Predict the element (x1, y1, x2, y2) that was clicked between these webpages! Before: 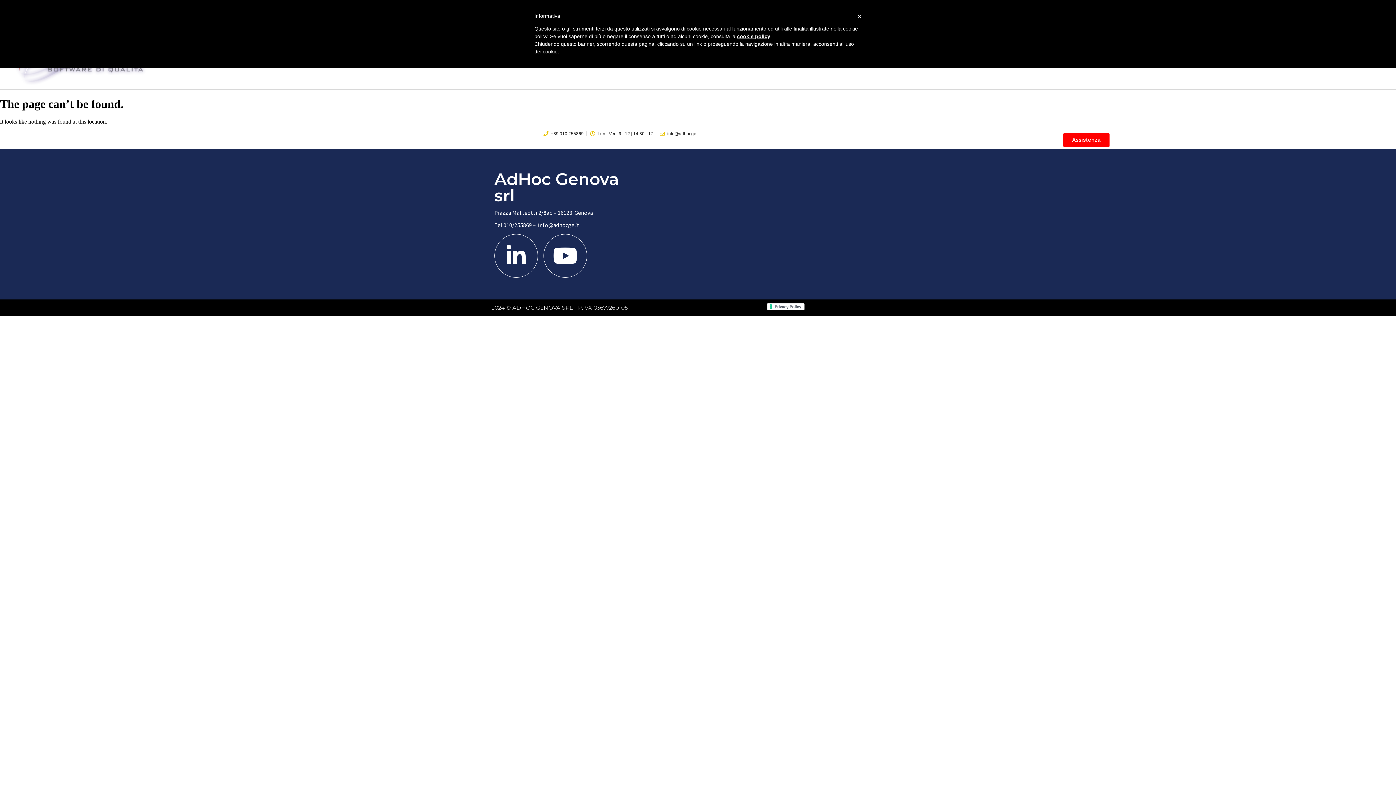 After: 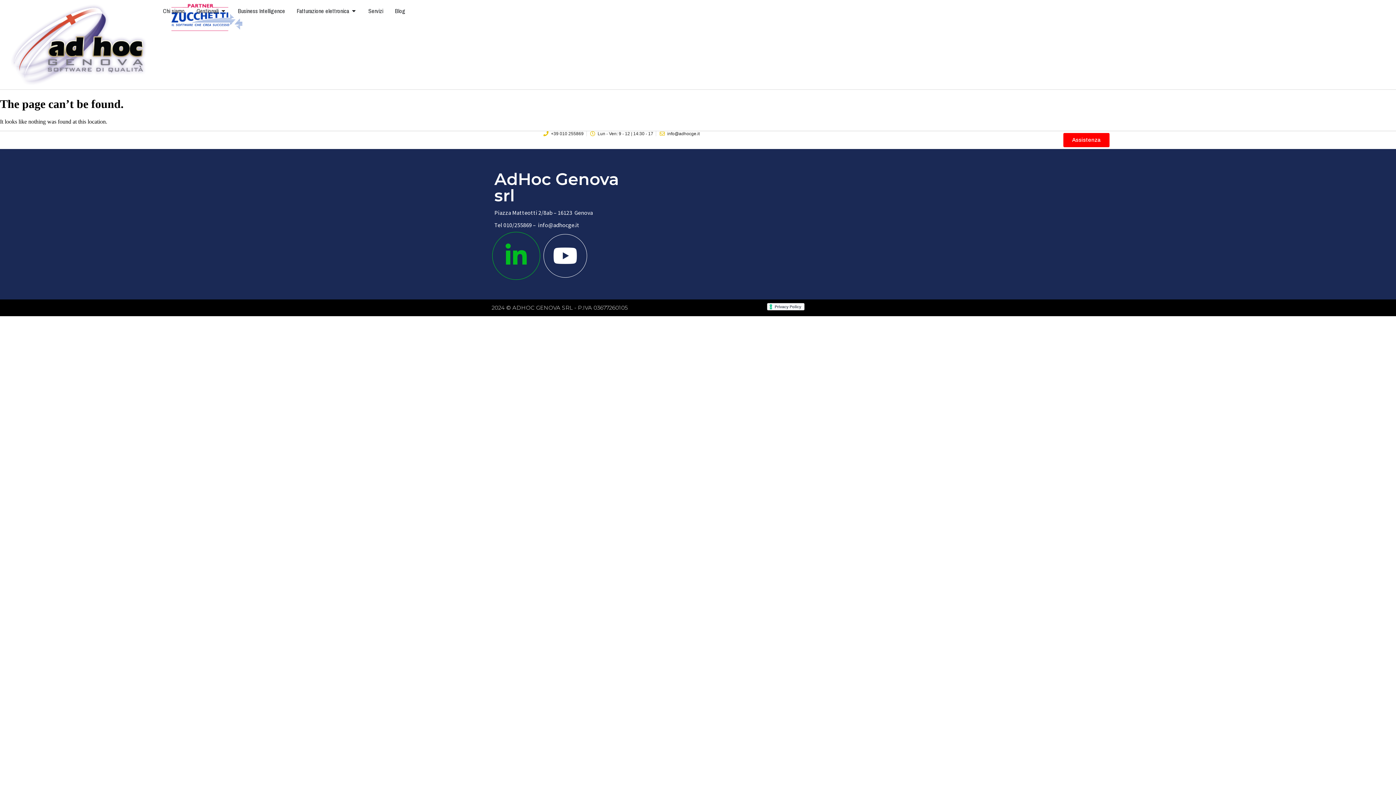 Action: bbox: (494, 234, 538, 277) label: Linkedin-in